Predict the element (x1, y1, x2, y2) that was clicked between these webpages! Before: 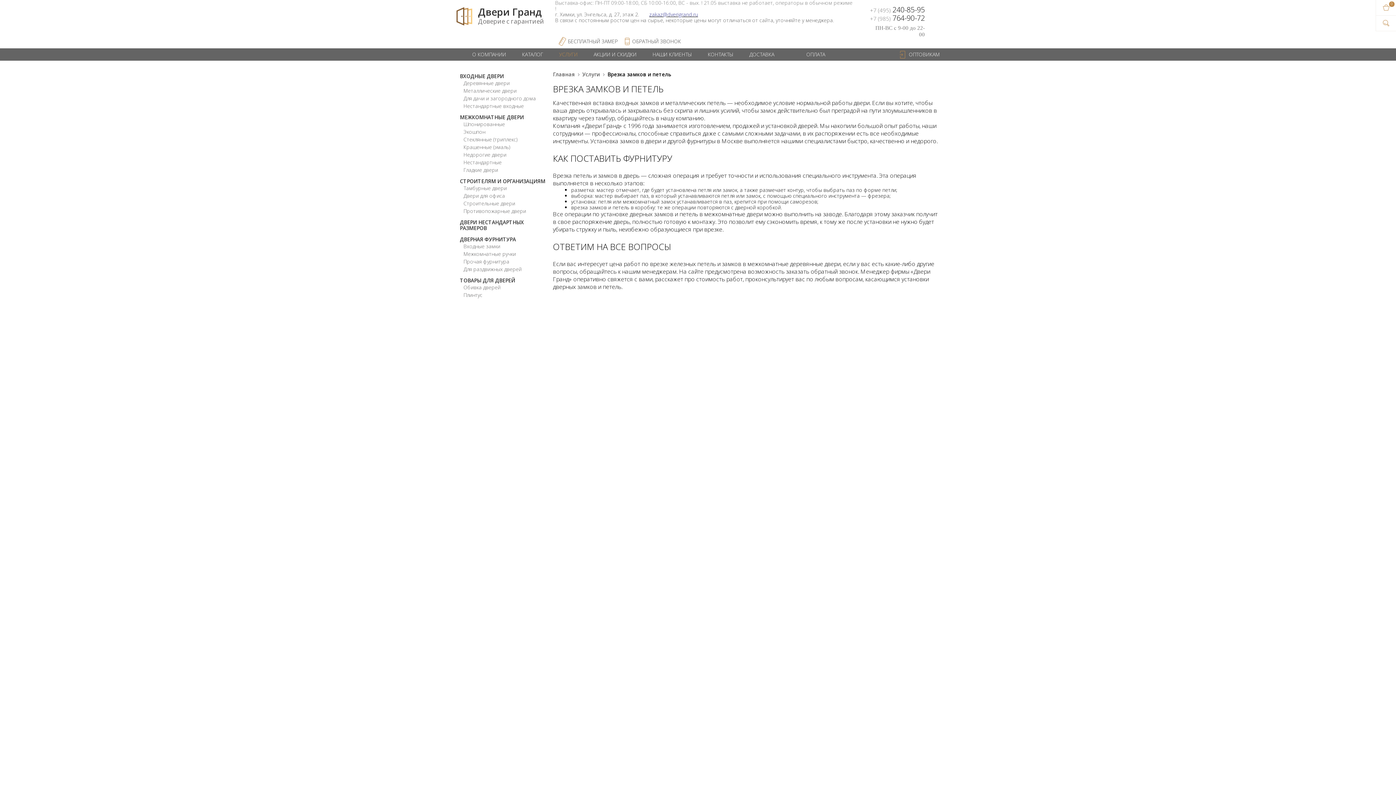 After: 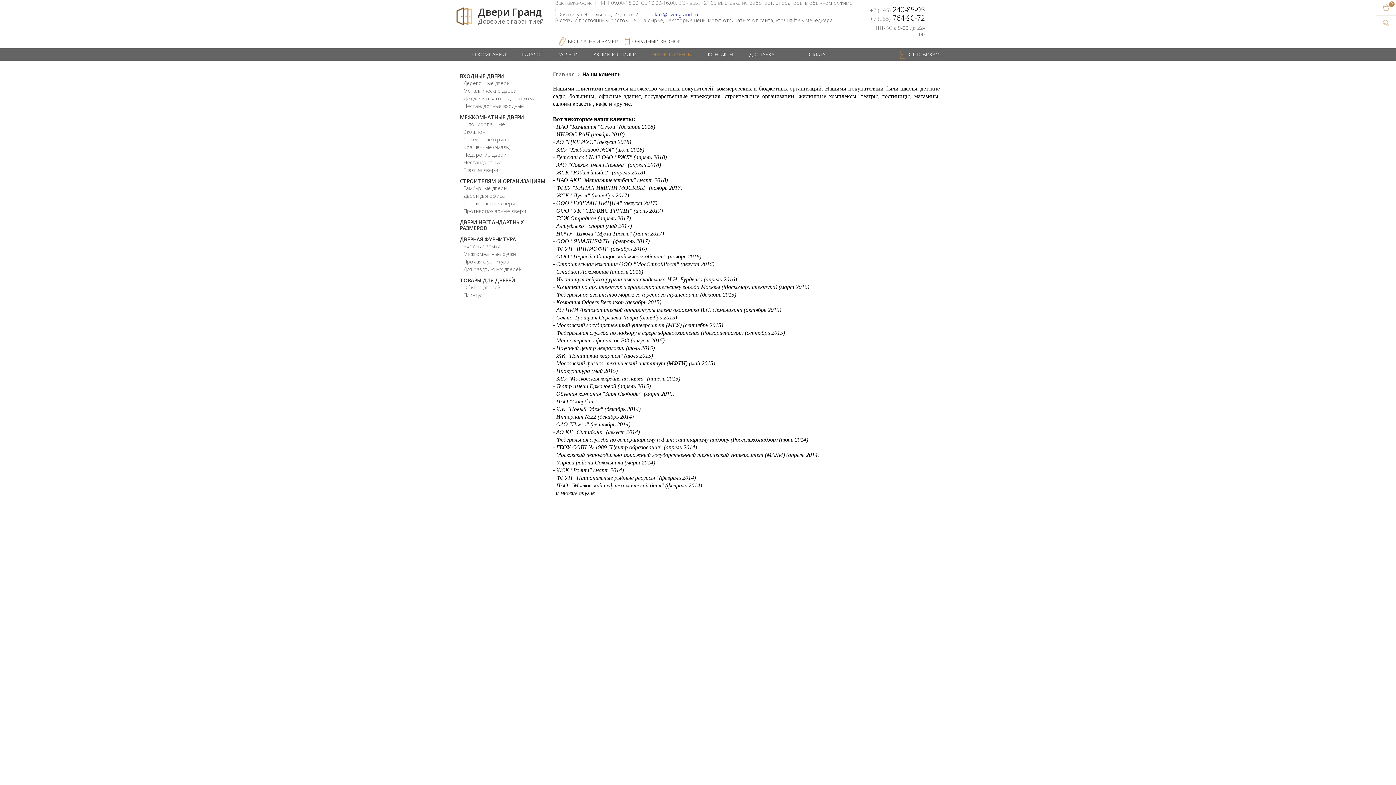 Action: bbox: (652, 50, 692, 57) label: НАШИ КЛИЕНТЫ